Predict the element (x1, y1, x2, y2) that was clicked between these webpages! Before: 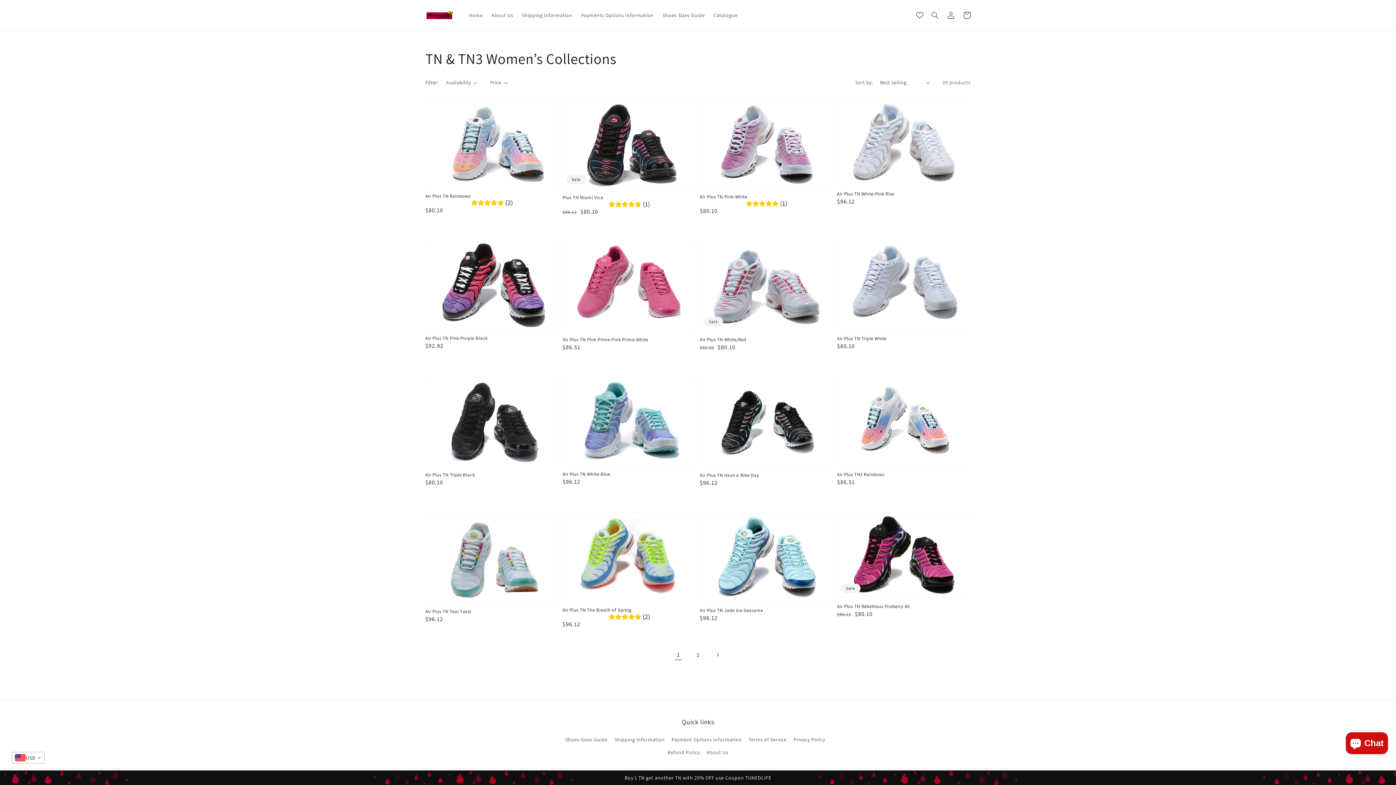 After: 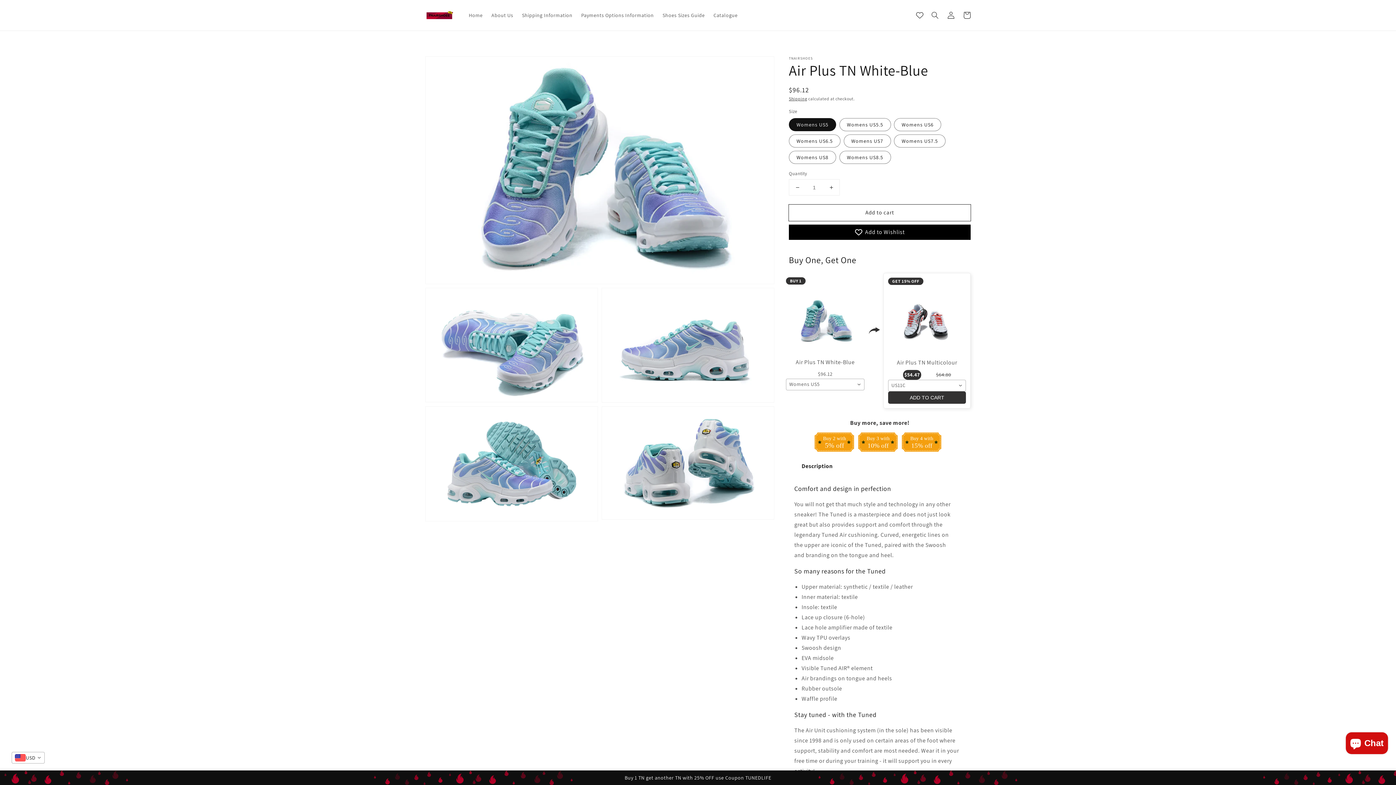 Action: label: Air Plus TN White-Blue bbox: (562, 471, 692, 477)